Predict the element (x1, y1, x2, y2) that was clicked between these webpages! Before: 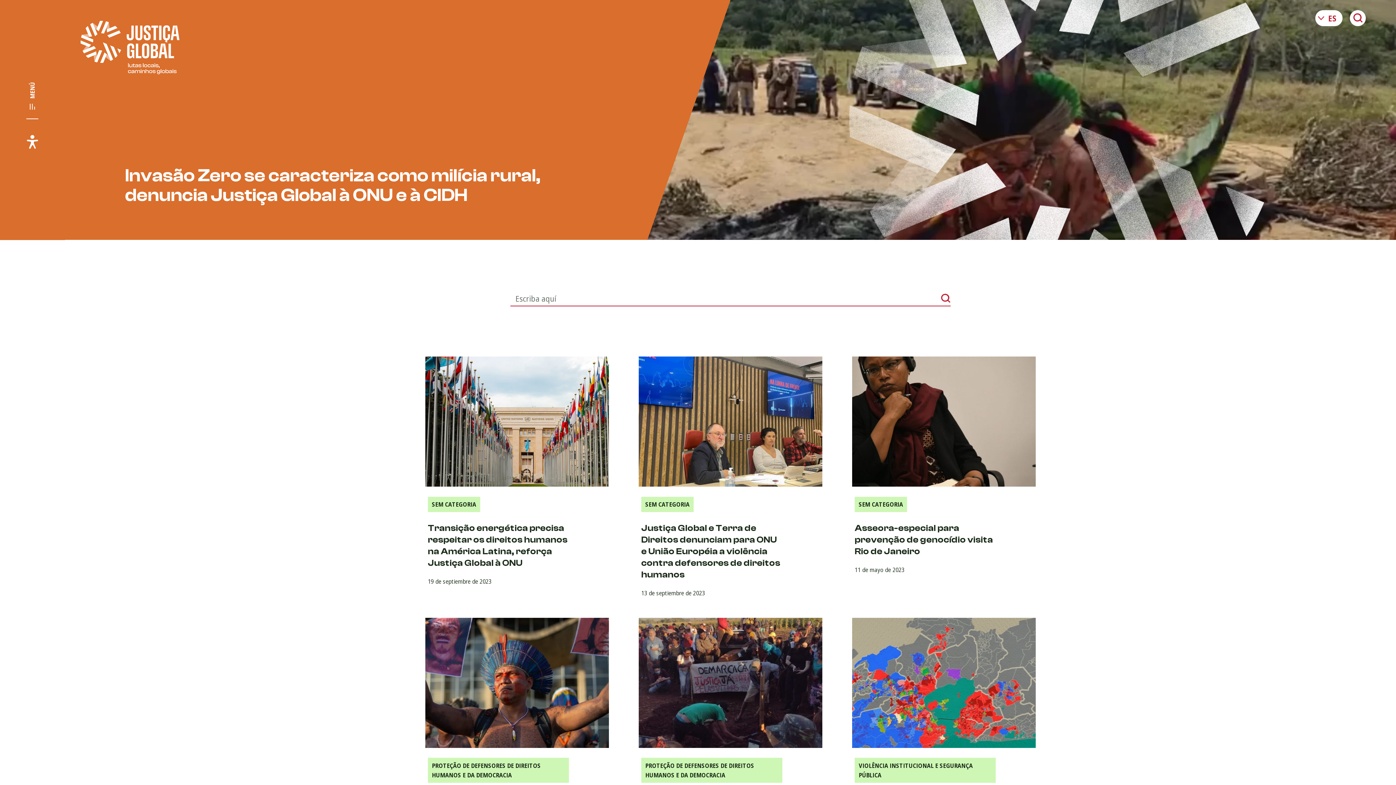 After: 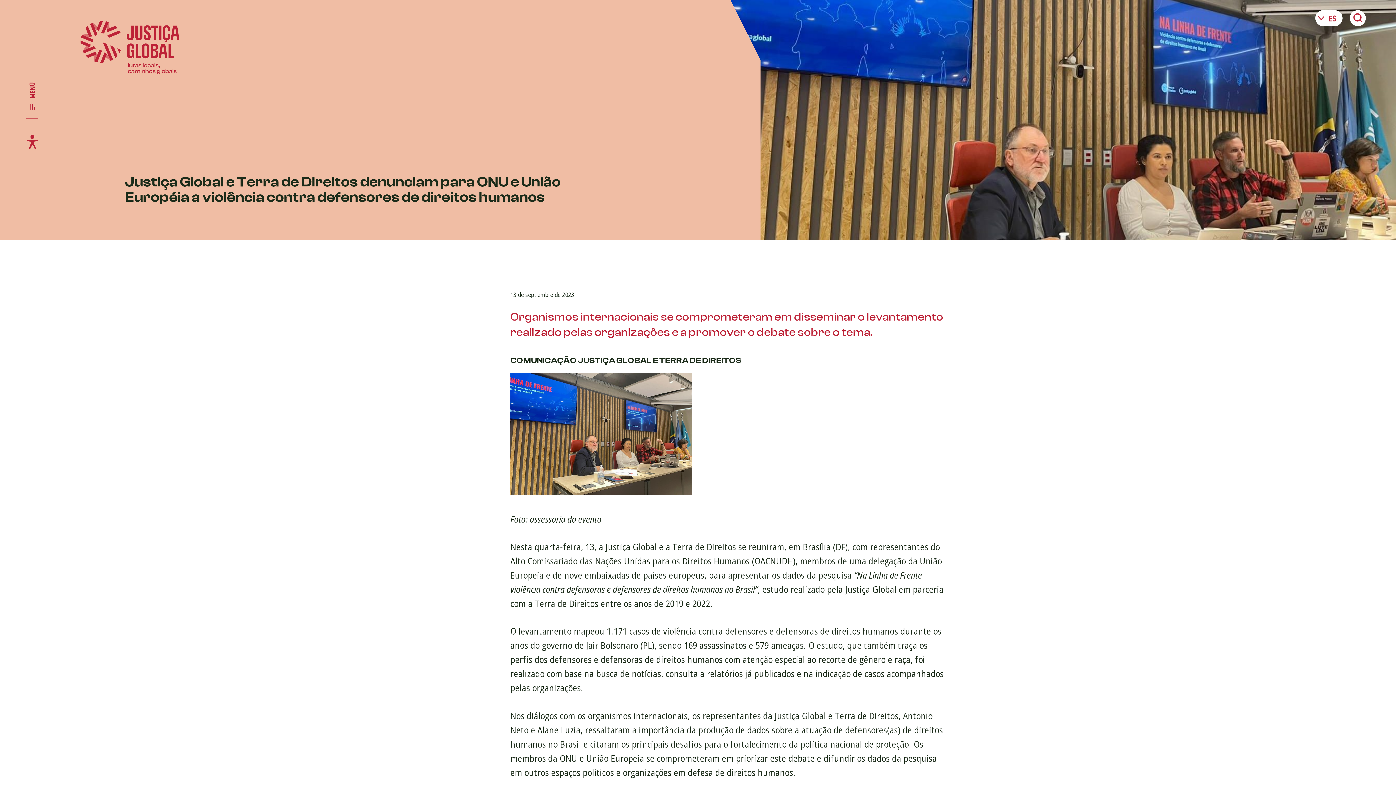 Action: label: Justiça Global e Terra de Direitos denunciam para ONU e União Européia a violência contra defensores de direitos humanos bbox: (641, 523, 780, 579)